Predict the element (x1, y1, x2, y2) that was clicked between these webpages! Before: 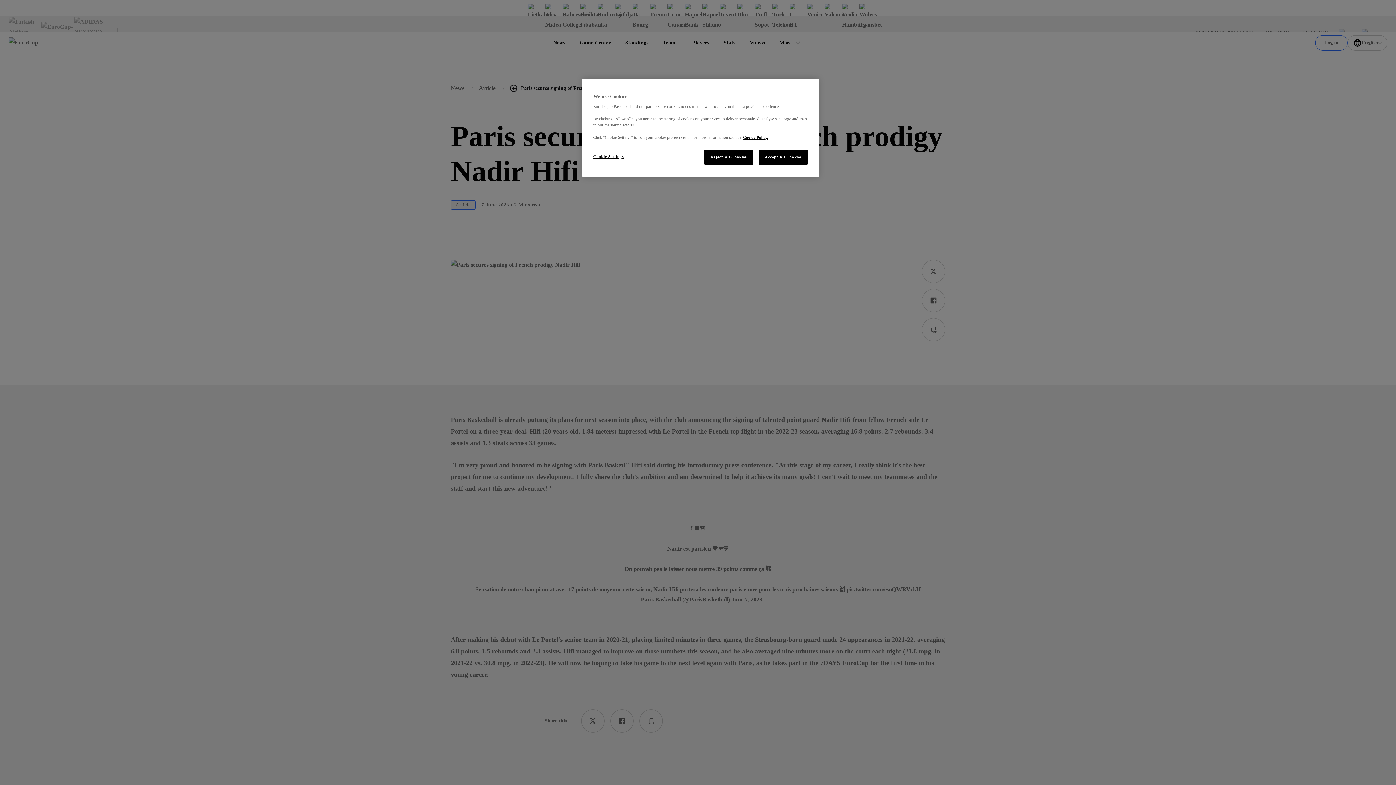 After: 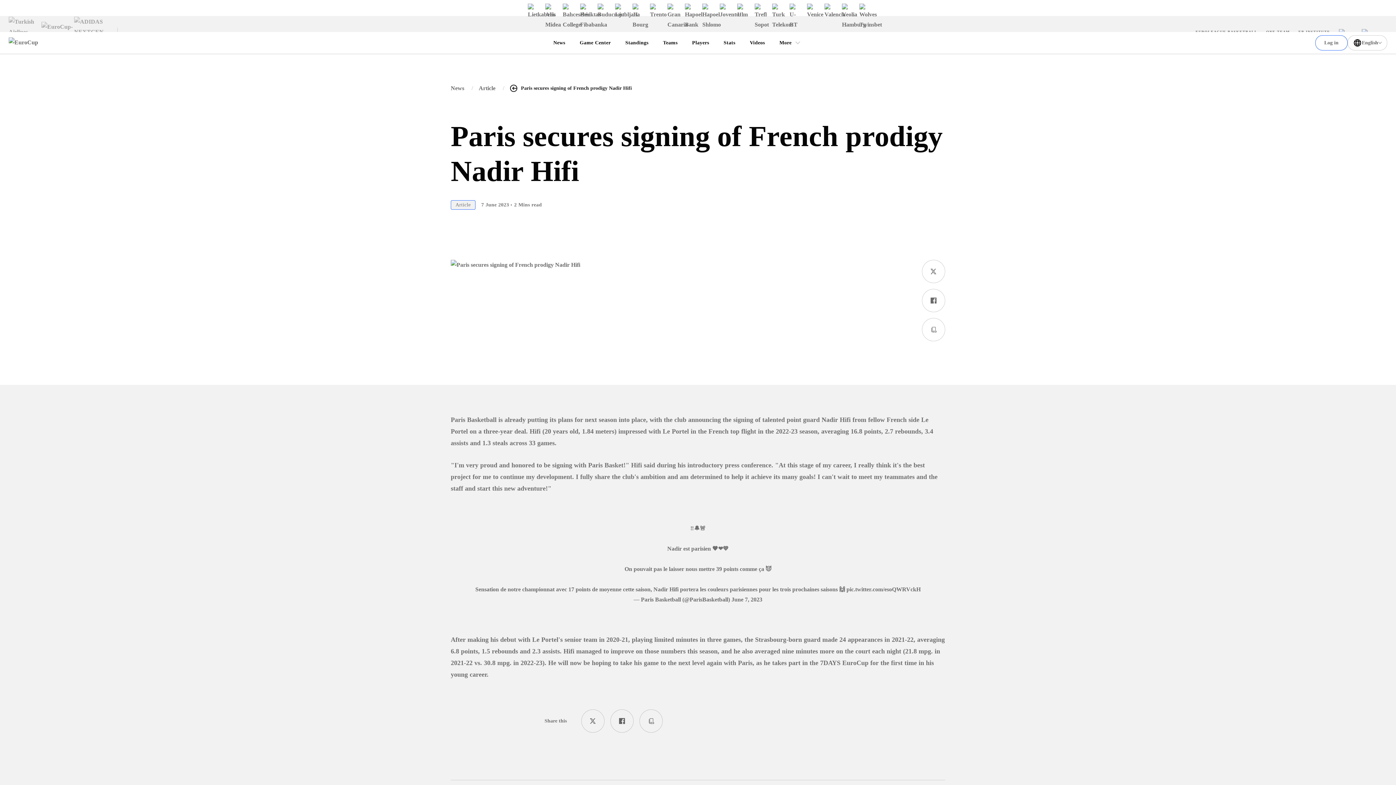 Action: label: Reject All Cookies bbox: (704, 149, 753, 164)